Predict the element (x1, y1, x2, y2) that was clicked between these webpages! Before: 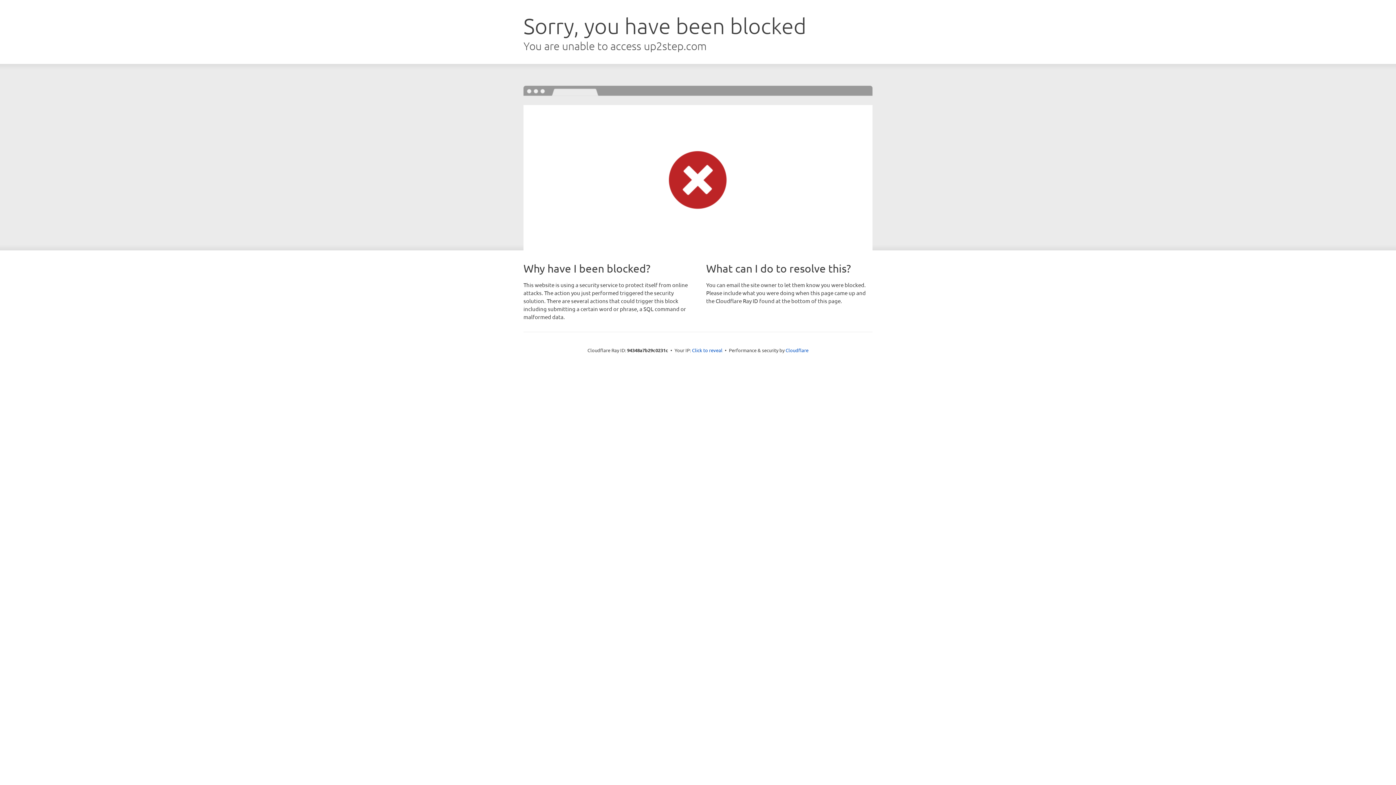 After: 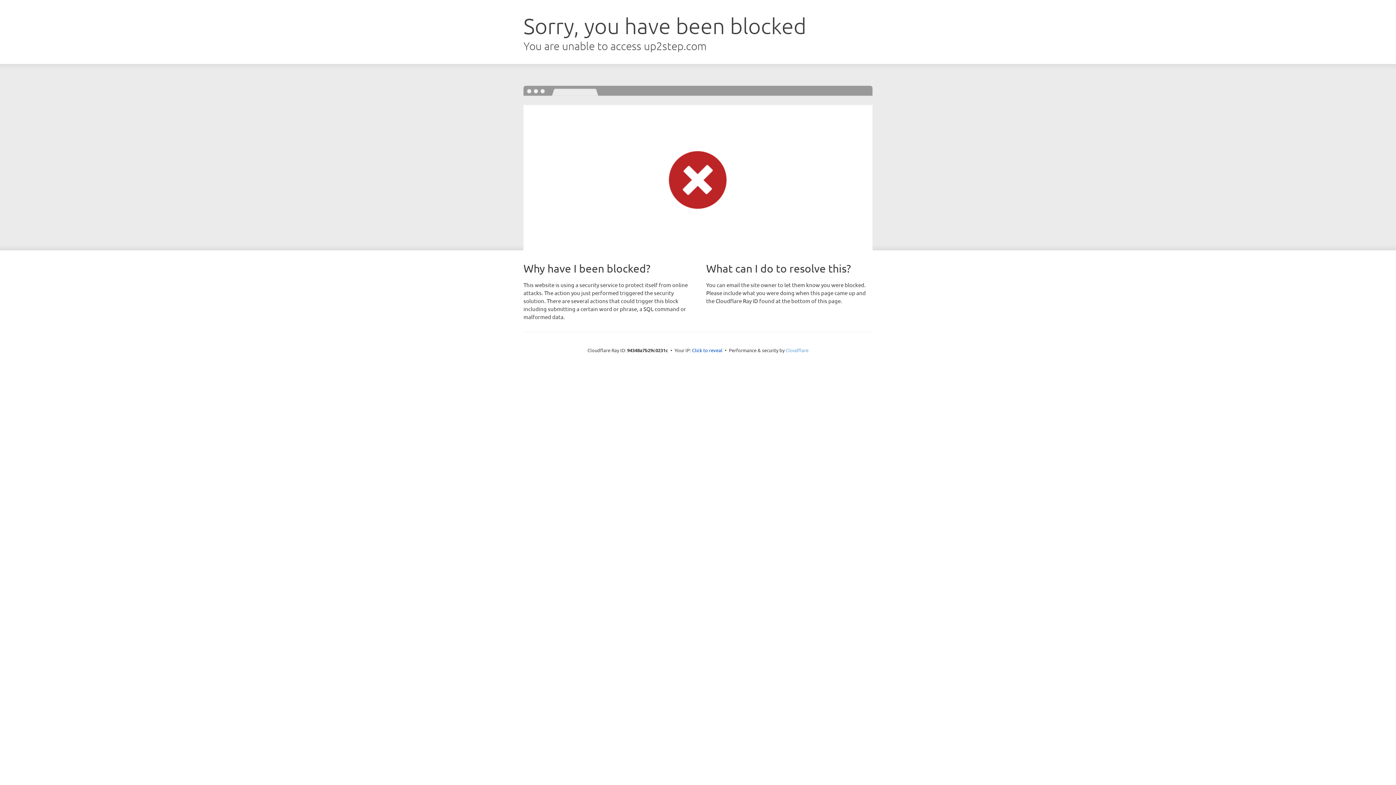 Action: bbox: (785, 347, 808, 353) label: Cloudflare